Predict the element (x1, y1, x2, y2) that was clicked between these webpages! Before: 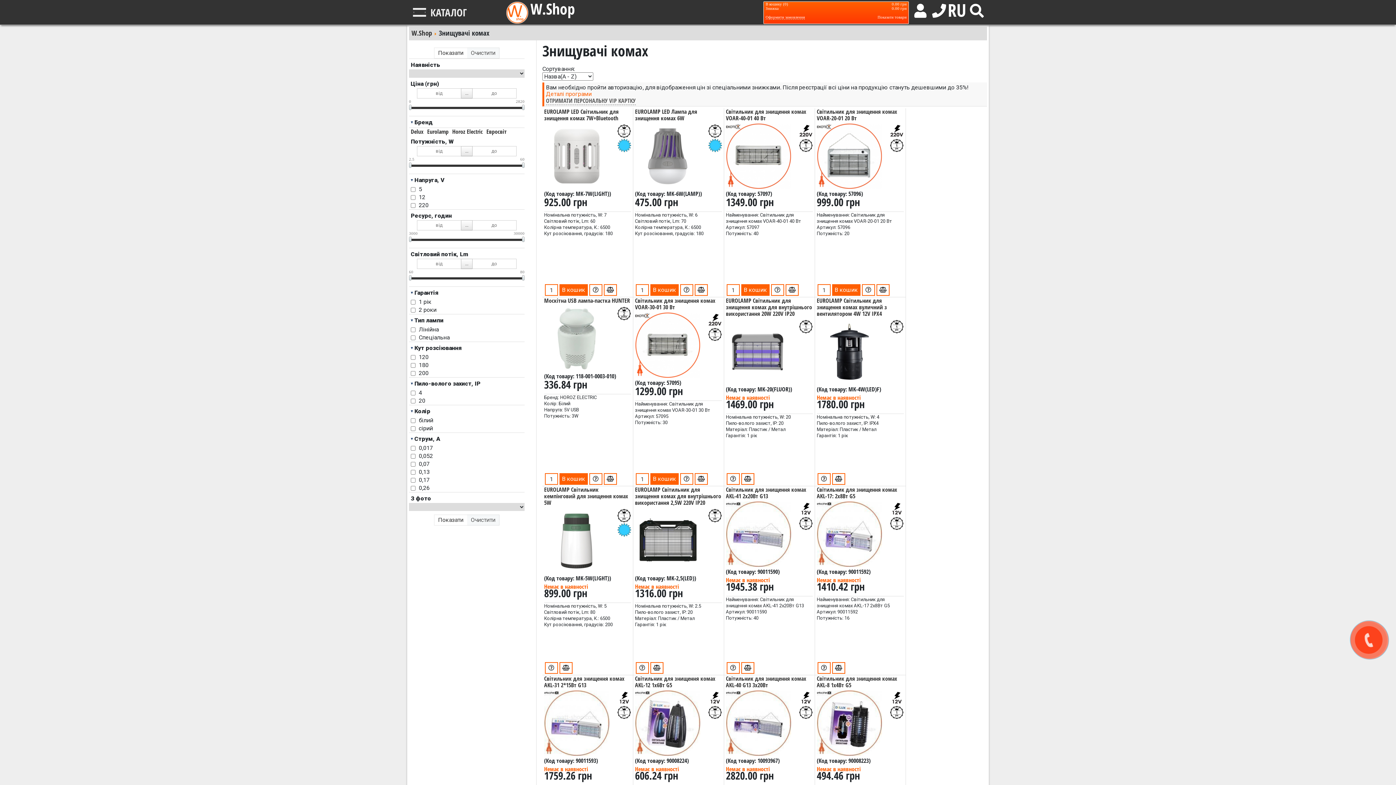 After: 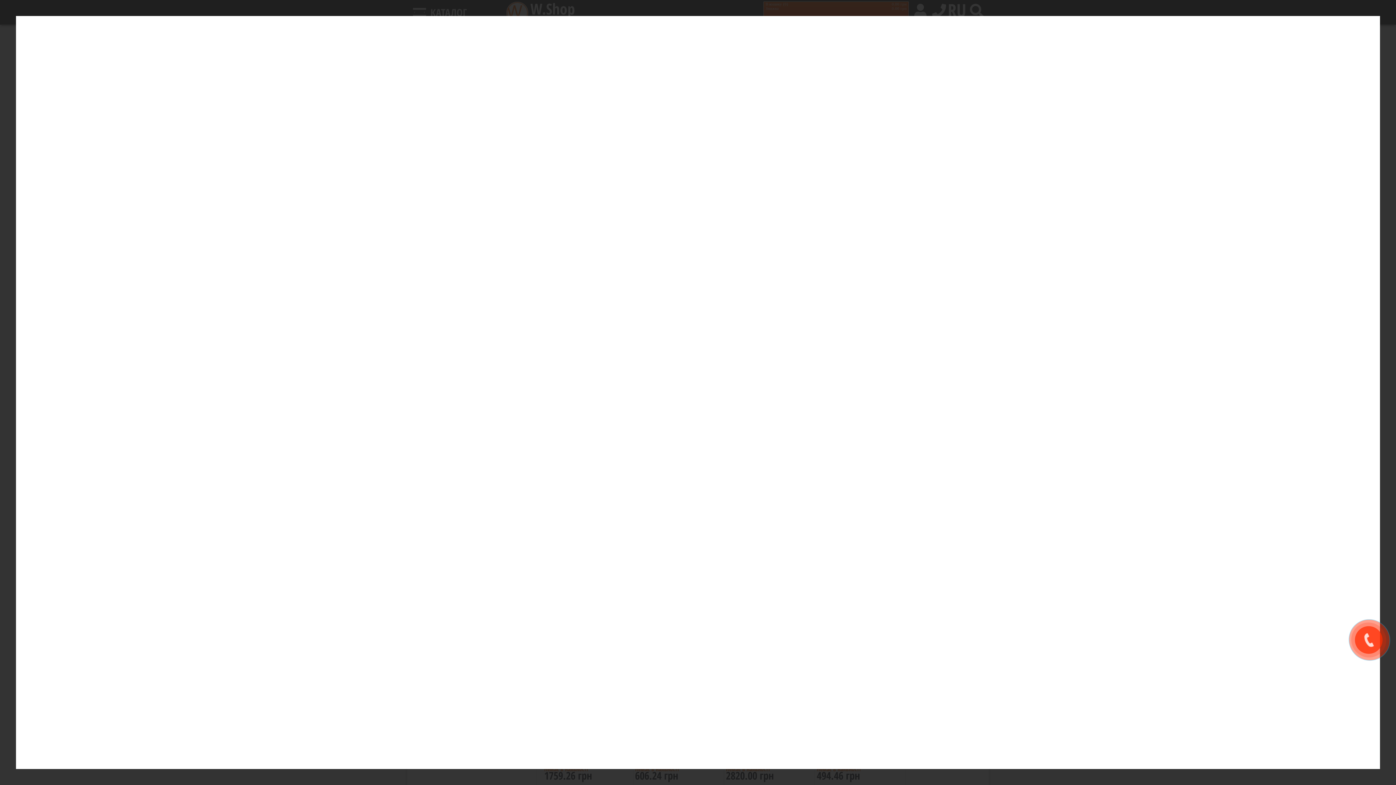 Action: bbox: (726, 662, 739, 674)